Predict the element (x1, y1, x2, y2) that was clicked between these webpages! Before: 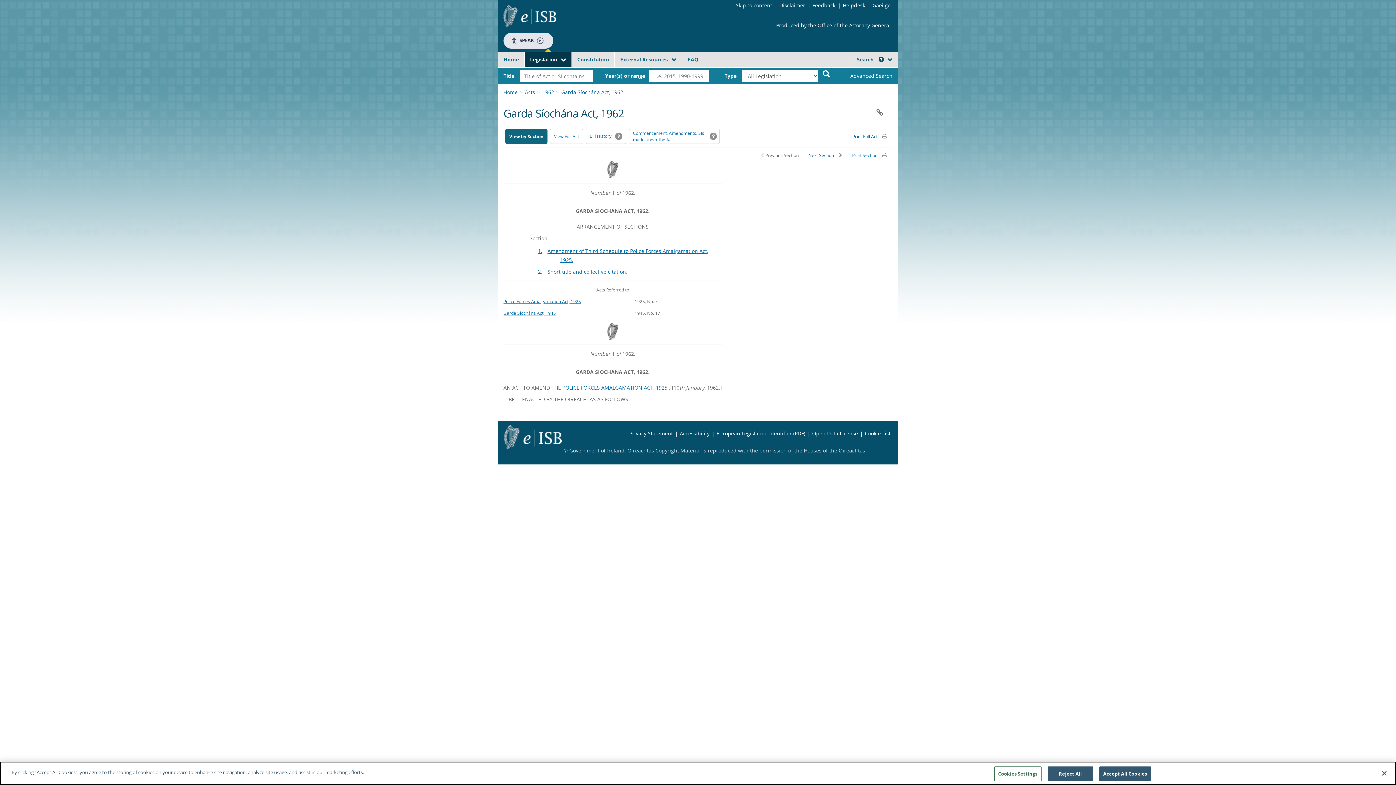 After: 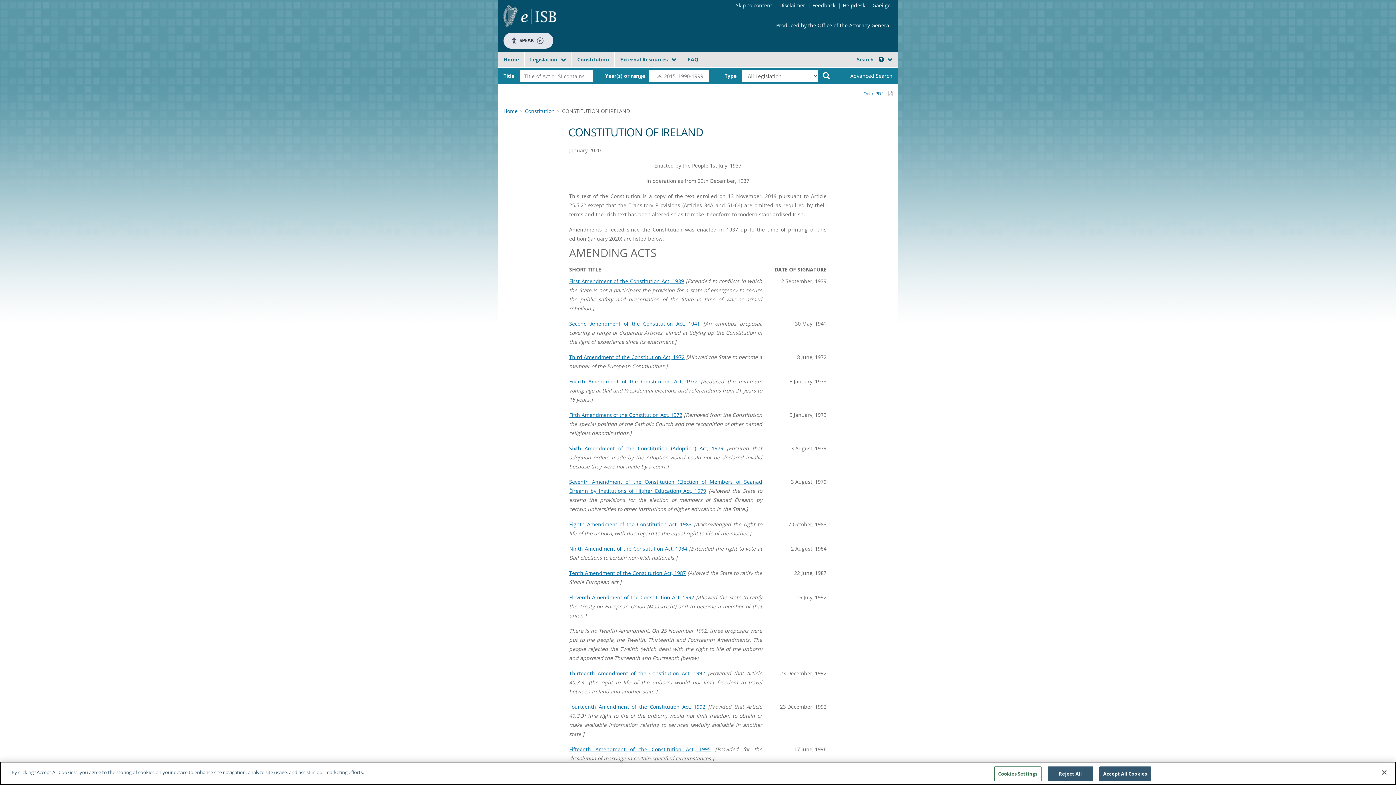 Action: bbox: (572, 52, 614, 66) label: Constitution